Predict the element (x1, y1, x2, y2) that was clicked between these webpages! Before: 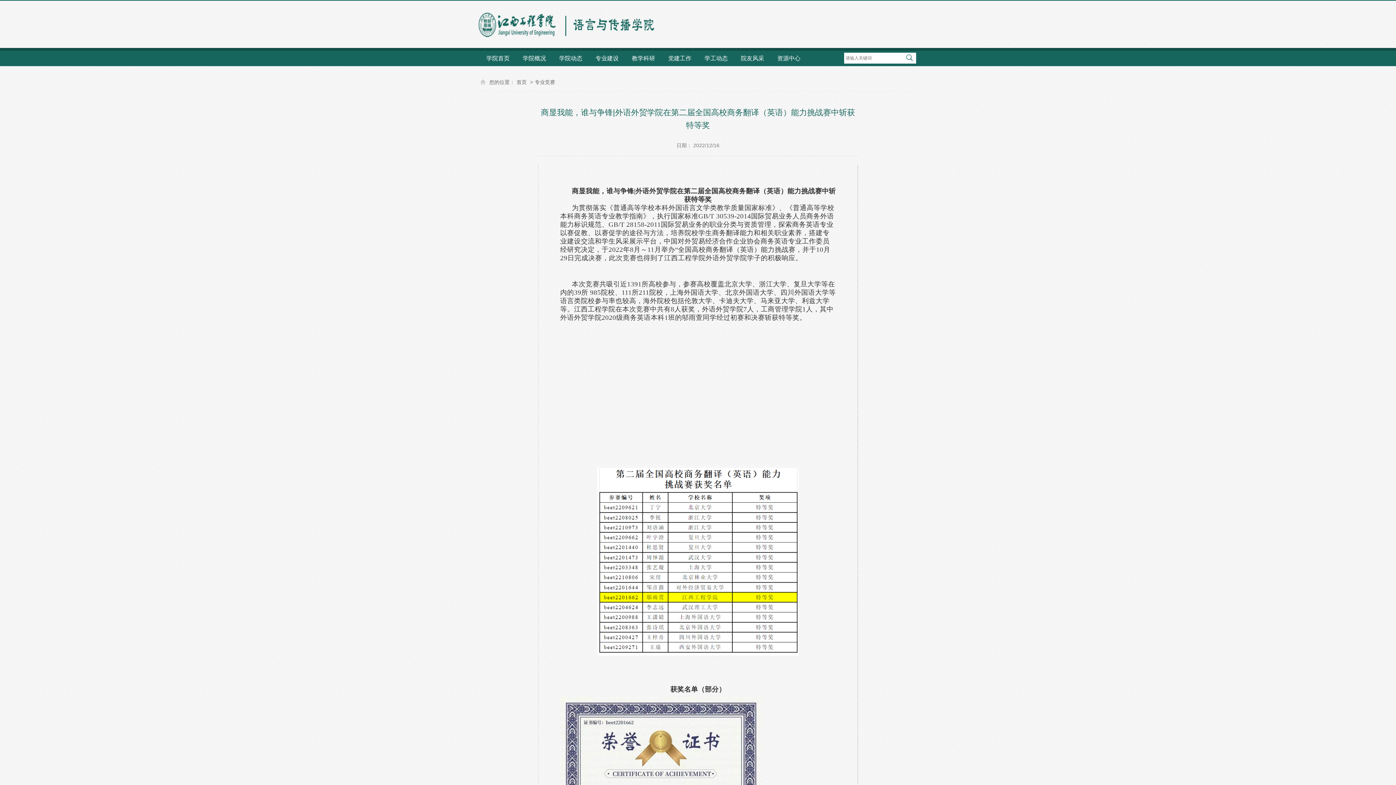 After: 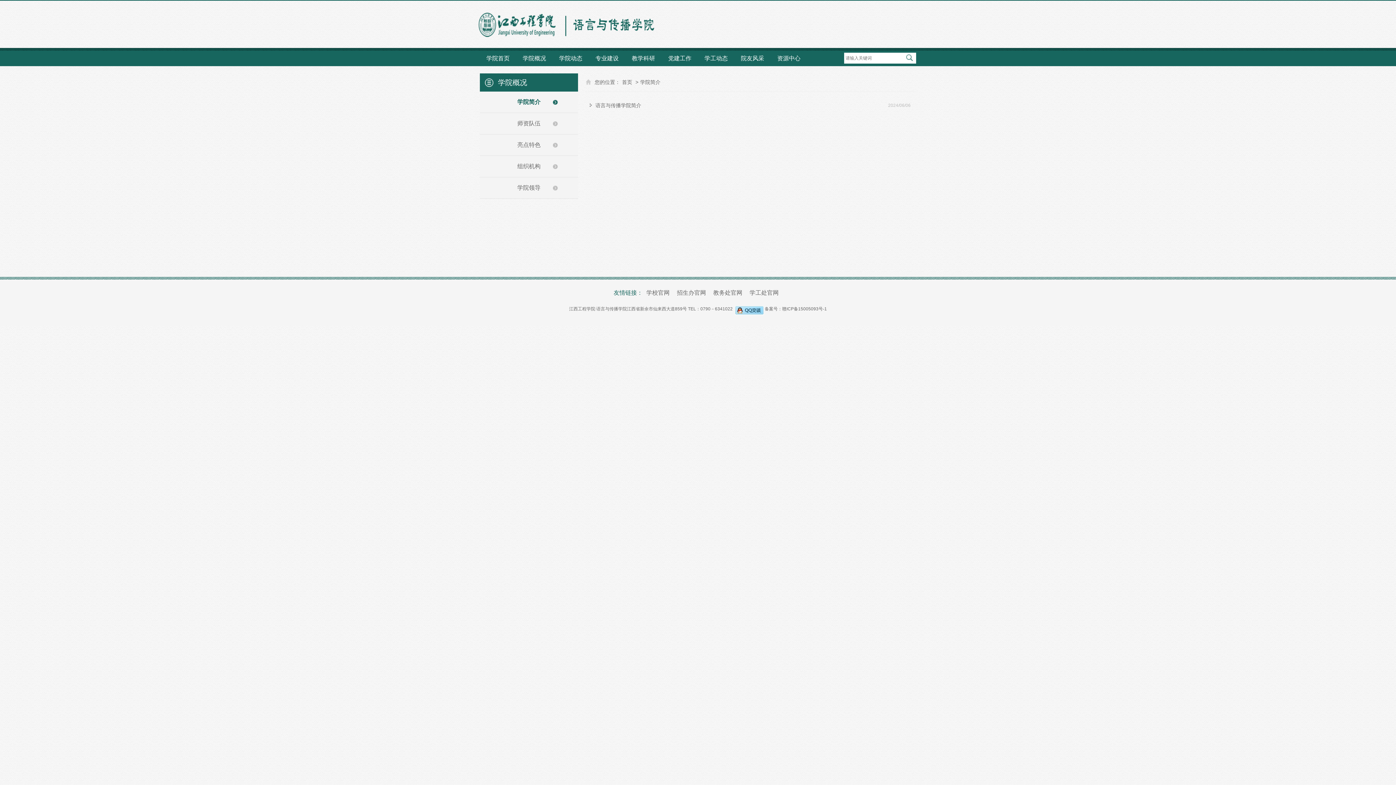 Action: label: 学院概况 bbox: (516, 50, 552, 66)